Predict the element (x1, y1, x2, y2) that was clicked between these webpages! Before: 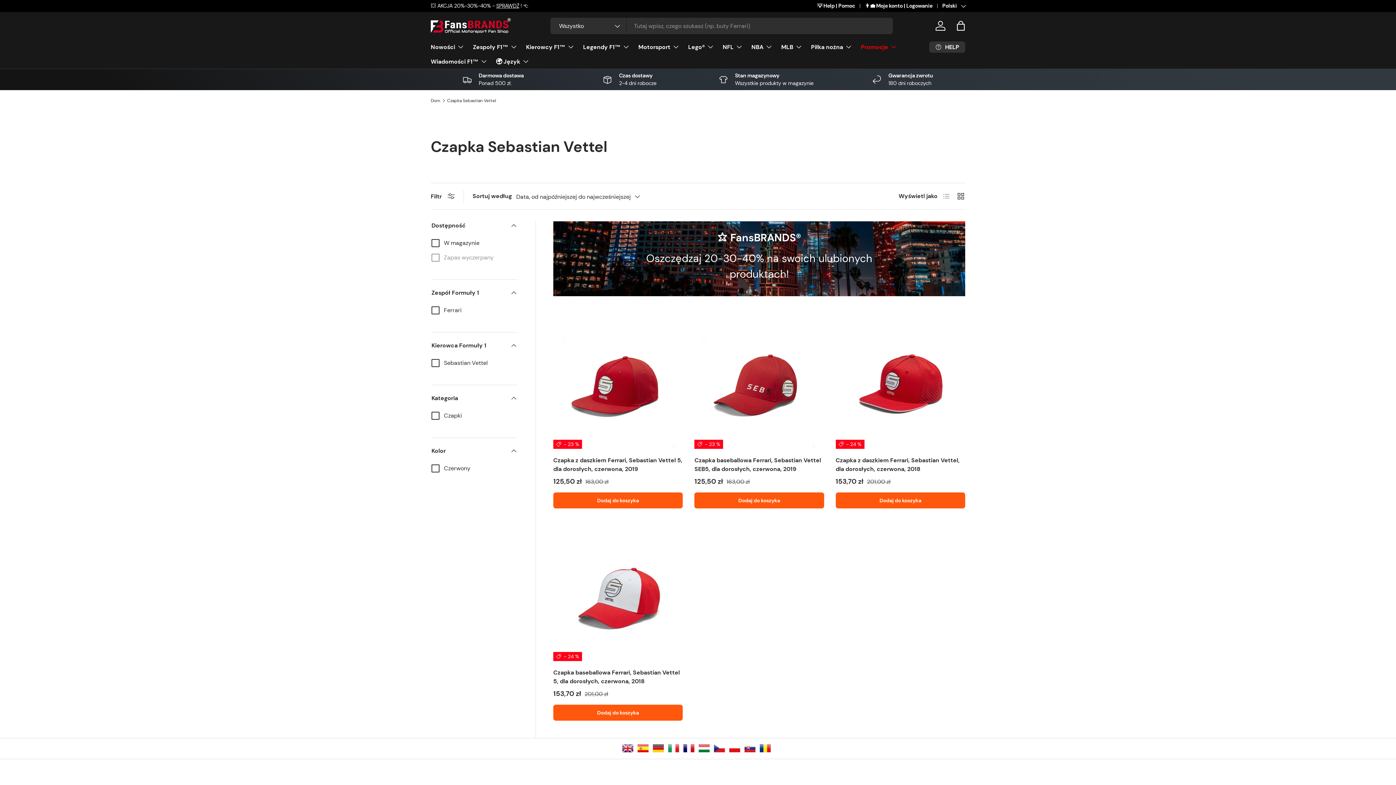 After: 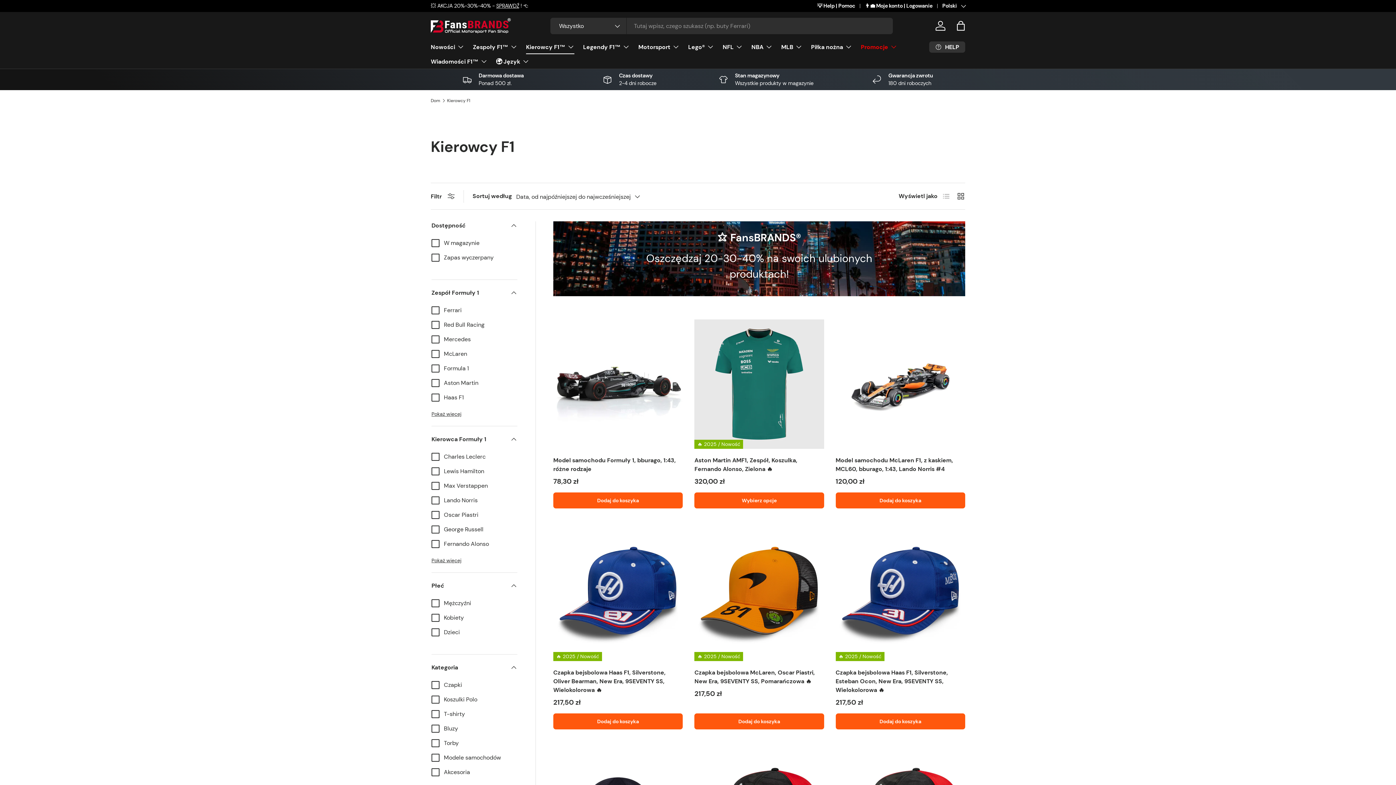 Action: bbox: (526, 39, 574, 54) label: Kierowcy F1™